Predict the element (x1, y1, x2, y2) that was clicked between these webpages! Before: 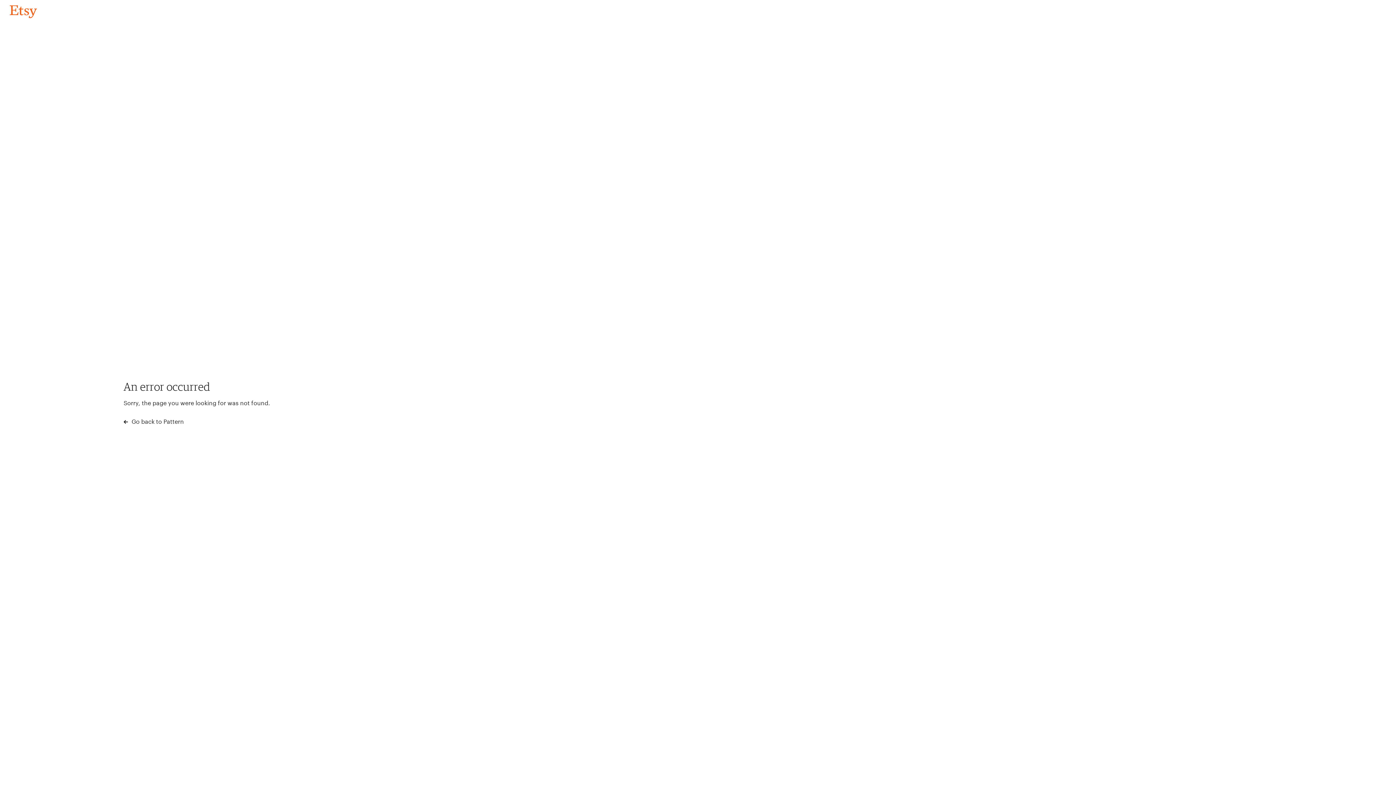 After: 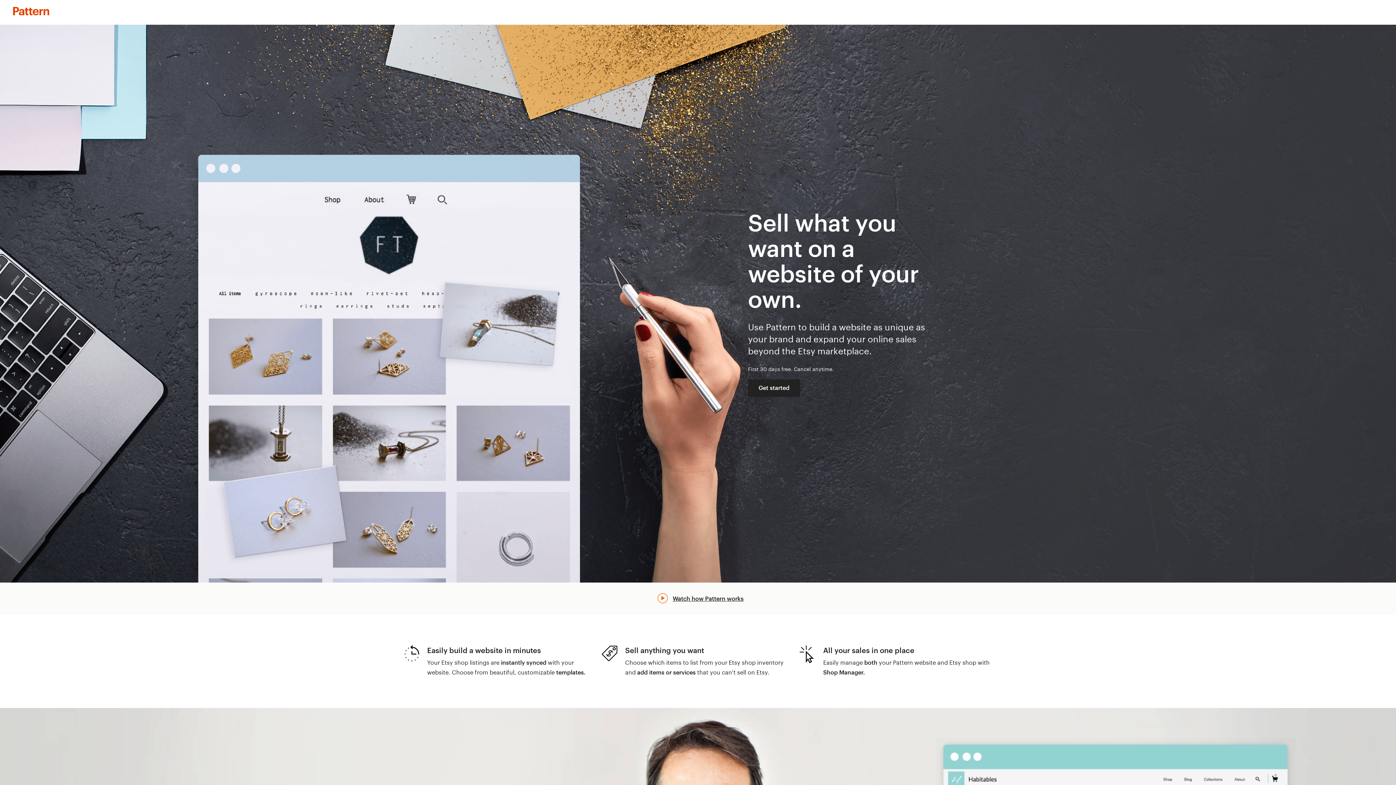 Action: label:  Go back to Pattern bbox: (123, 417, 183, 426)